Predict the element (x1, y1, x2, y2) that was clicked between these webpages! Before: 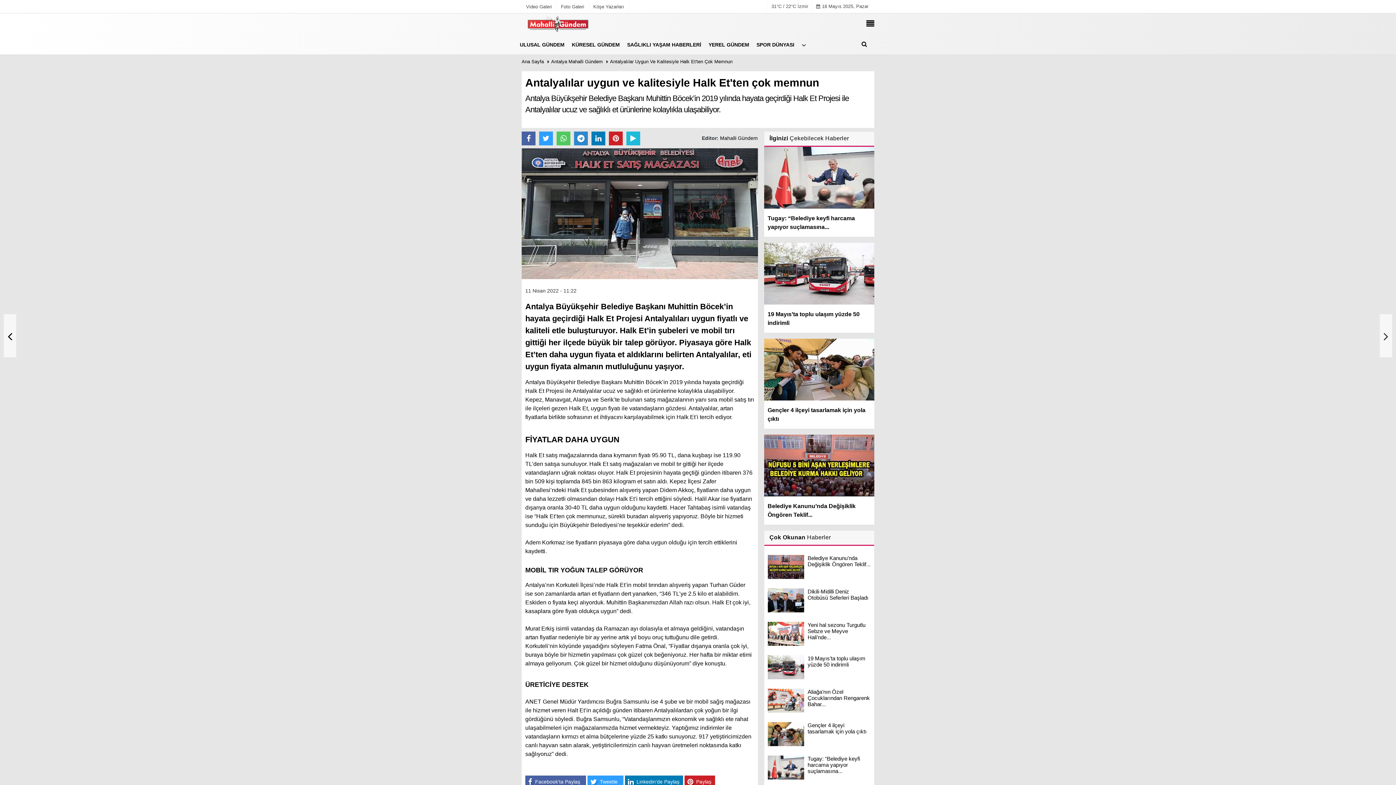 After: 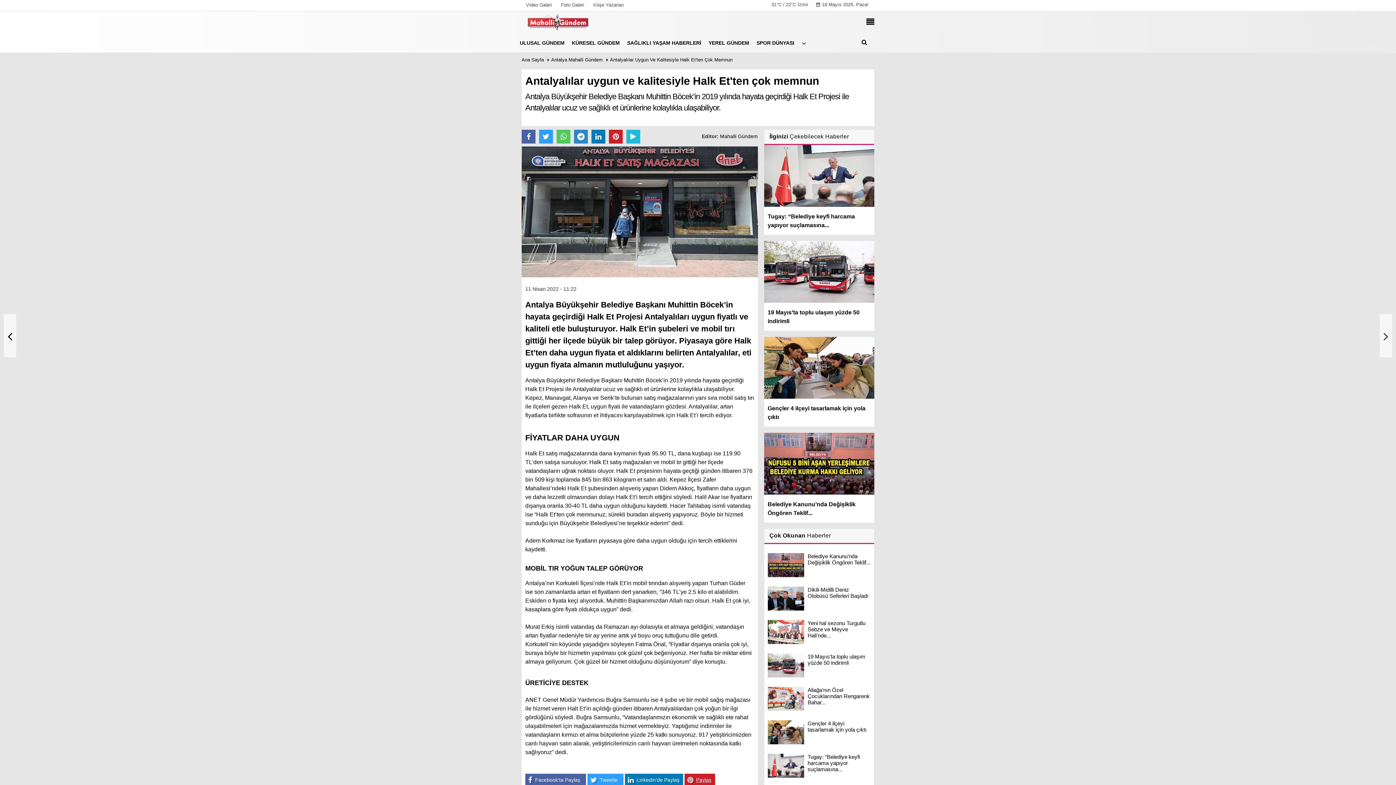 Action: bbox: (684, 775, 715, 787) label: Paylaş